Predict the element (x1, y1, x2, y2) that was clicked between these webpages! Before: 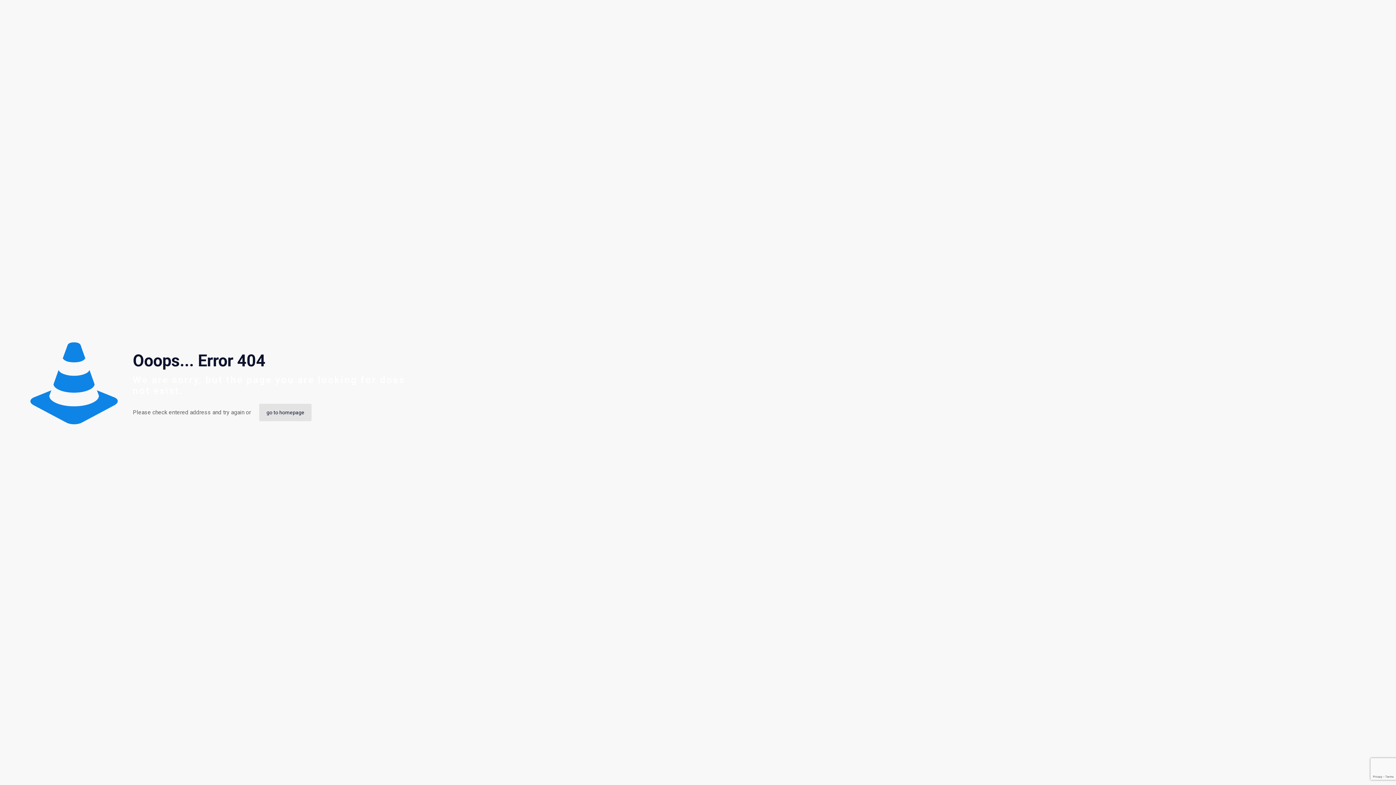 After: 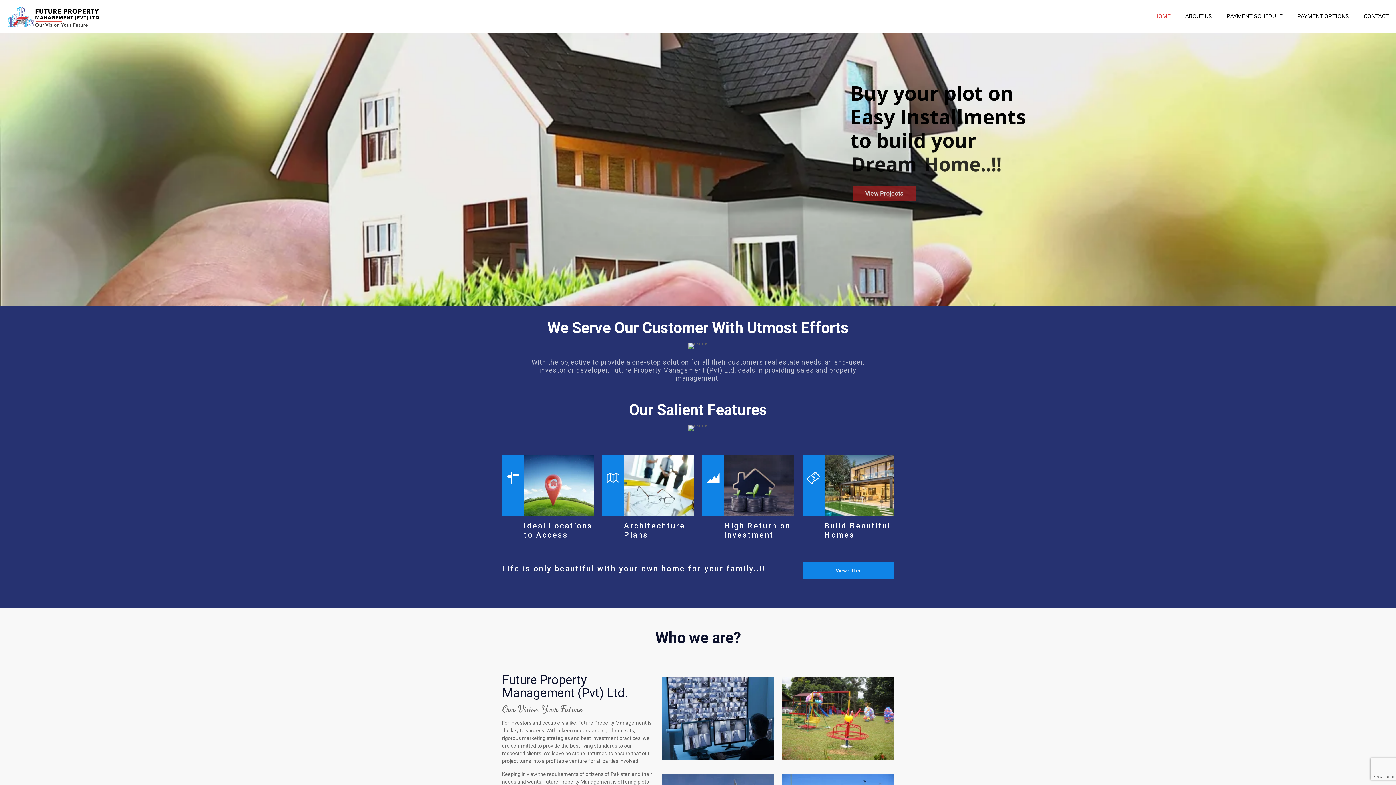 Action: label: go to homepage bbox: (259, 404, 311, 421)